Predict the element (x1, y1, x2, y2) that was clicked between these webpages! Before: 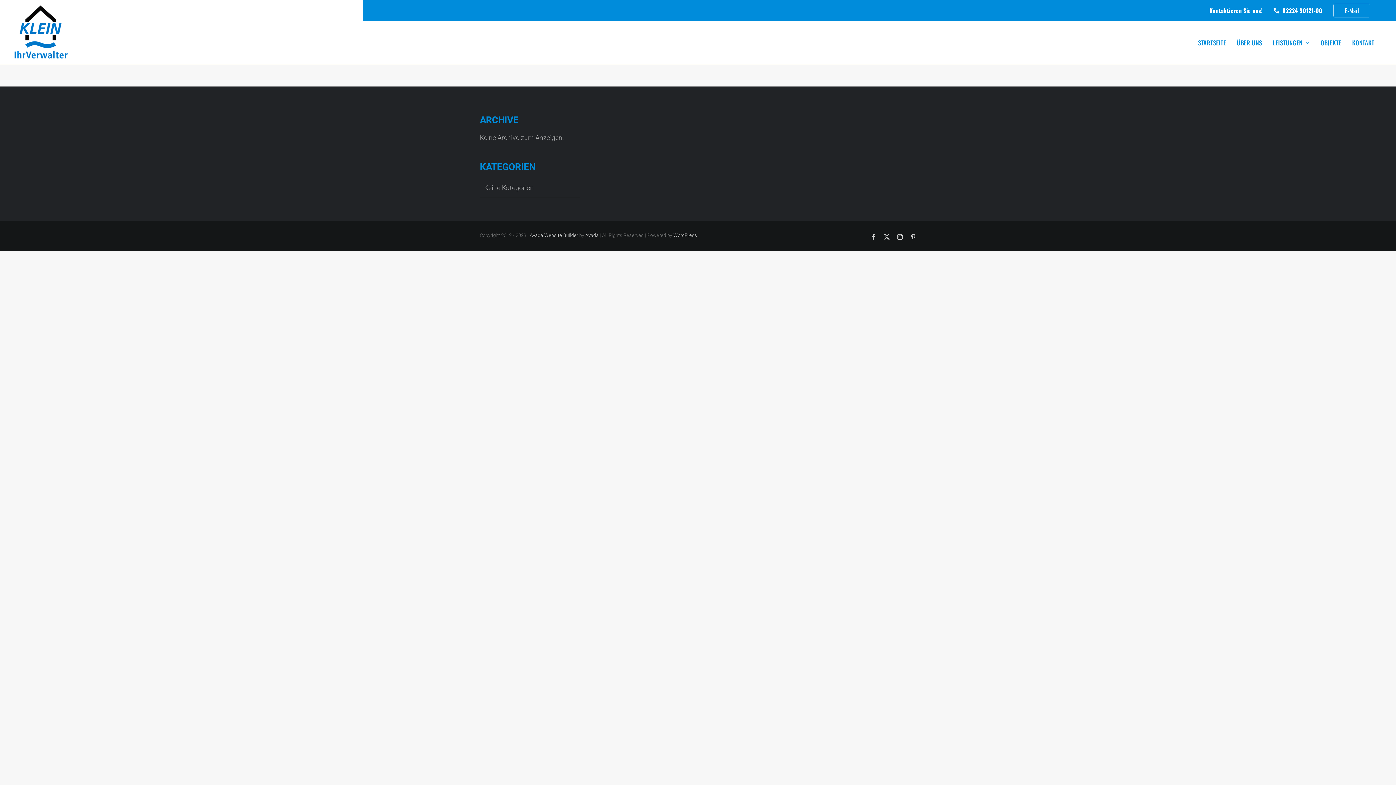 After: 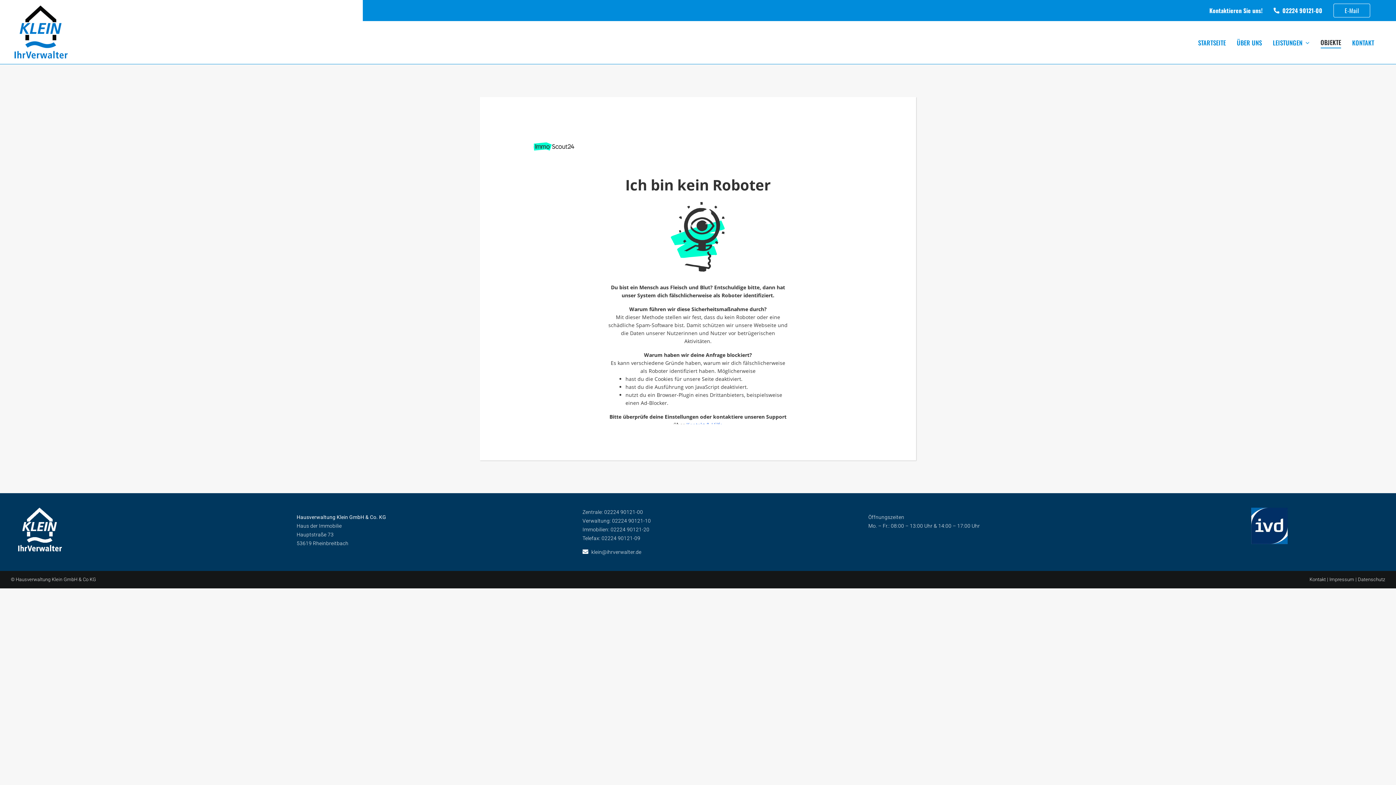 Action: label: OBJEKTE bbox: (1320, 37, 1341, 47)